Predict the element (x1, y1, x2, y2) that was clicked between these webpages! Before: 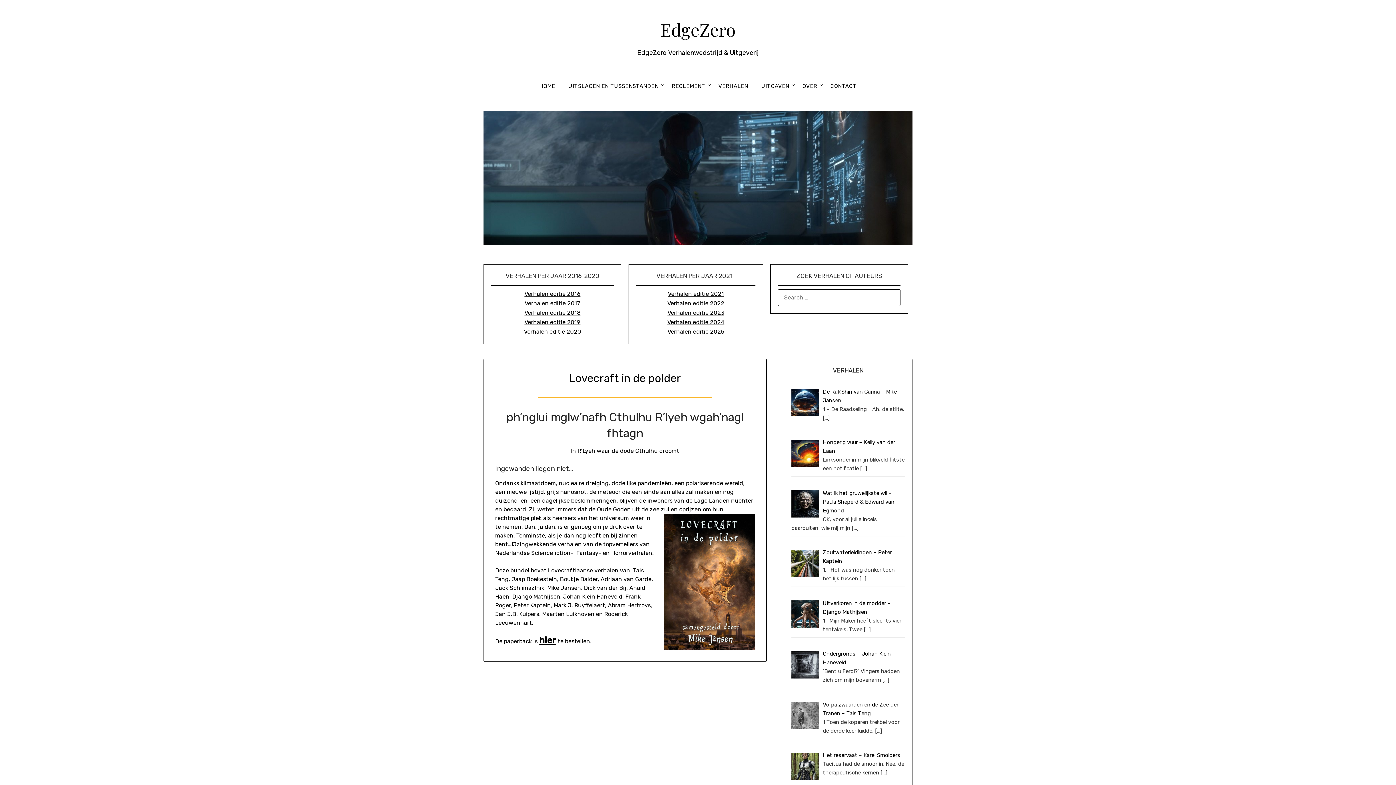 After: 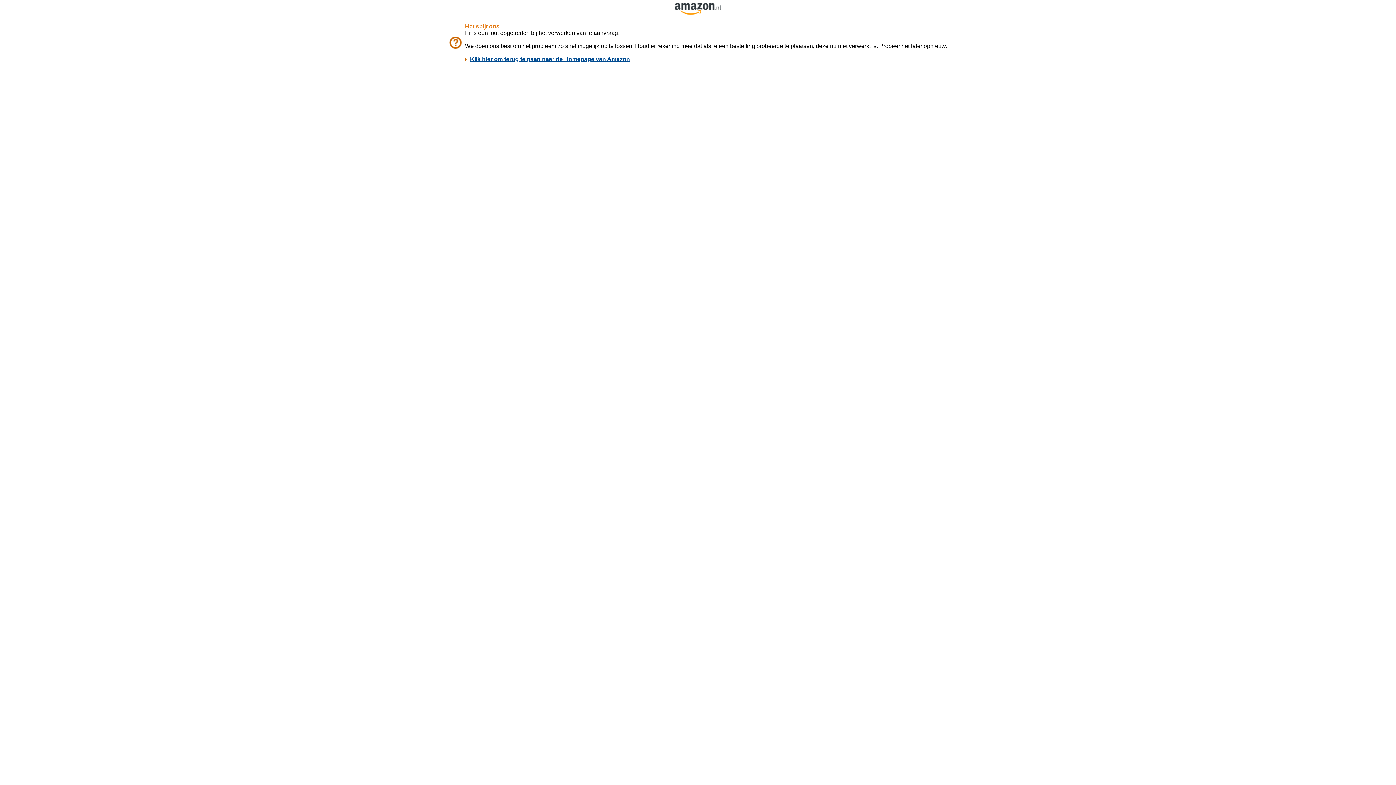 Action: bbox: (539, 638, 557, 645) label: hier 